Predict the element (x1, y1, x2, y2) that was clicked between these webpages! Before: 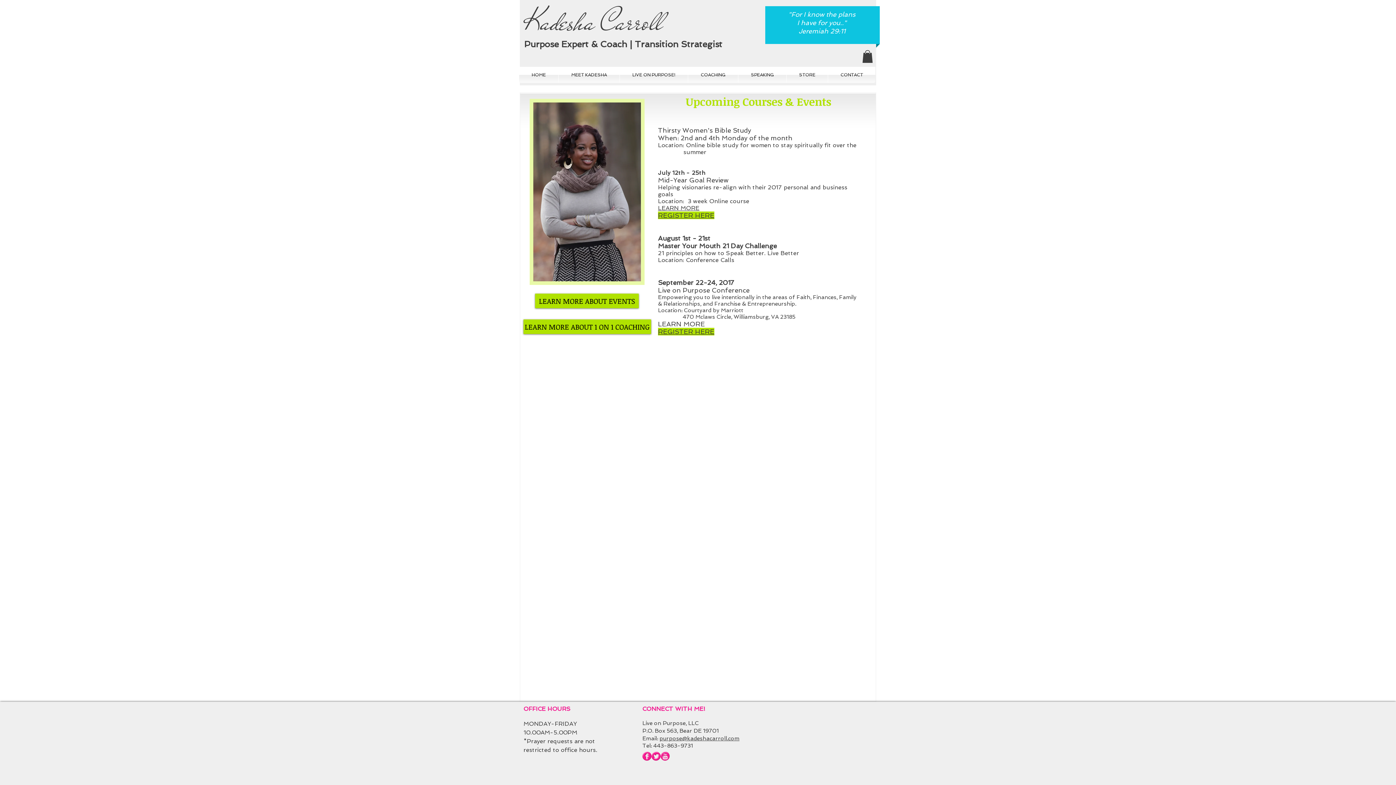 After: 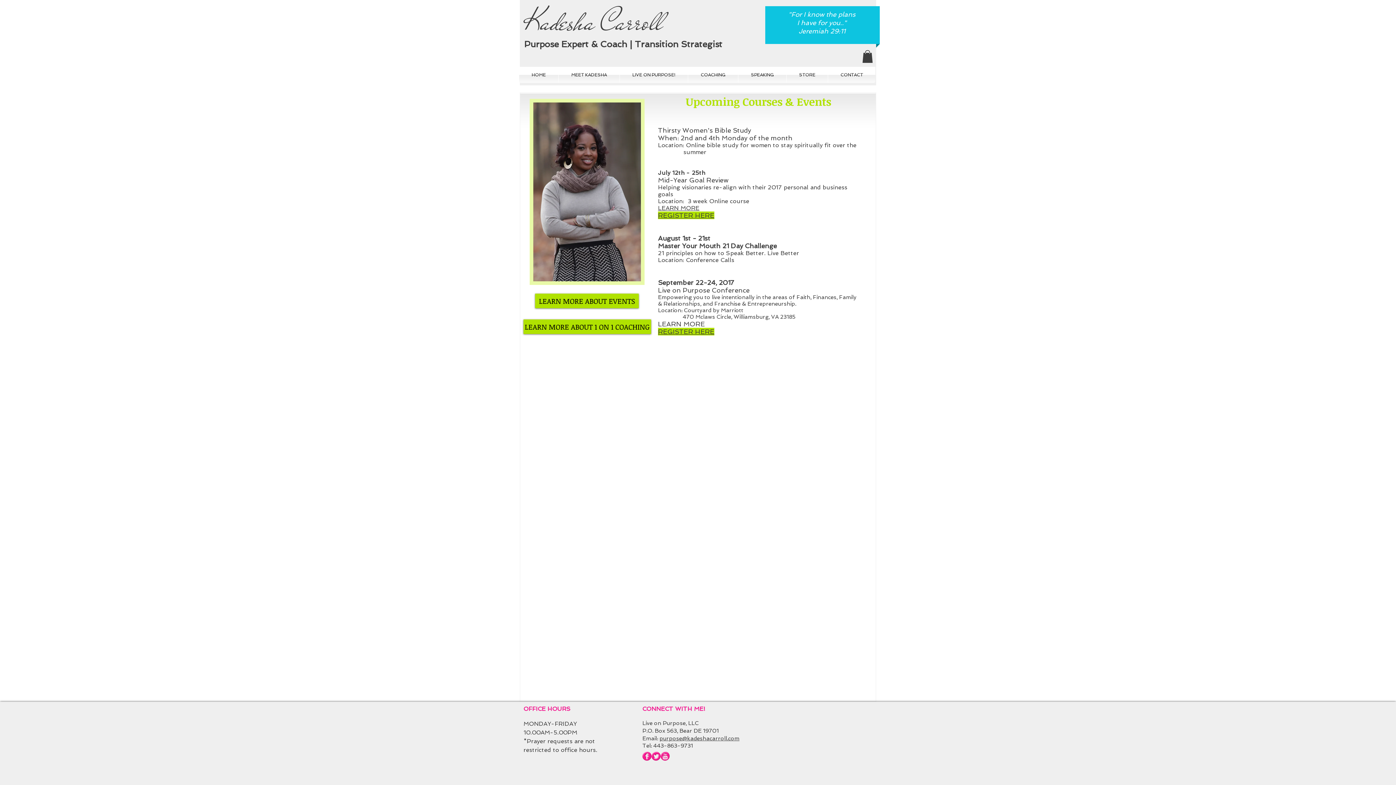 Action: bbox: (642, 751, 651, 760) label: Facebook Pink Gumdrop